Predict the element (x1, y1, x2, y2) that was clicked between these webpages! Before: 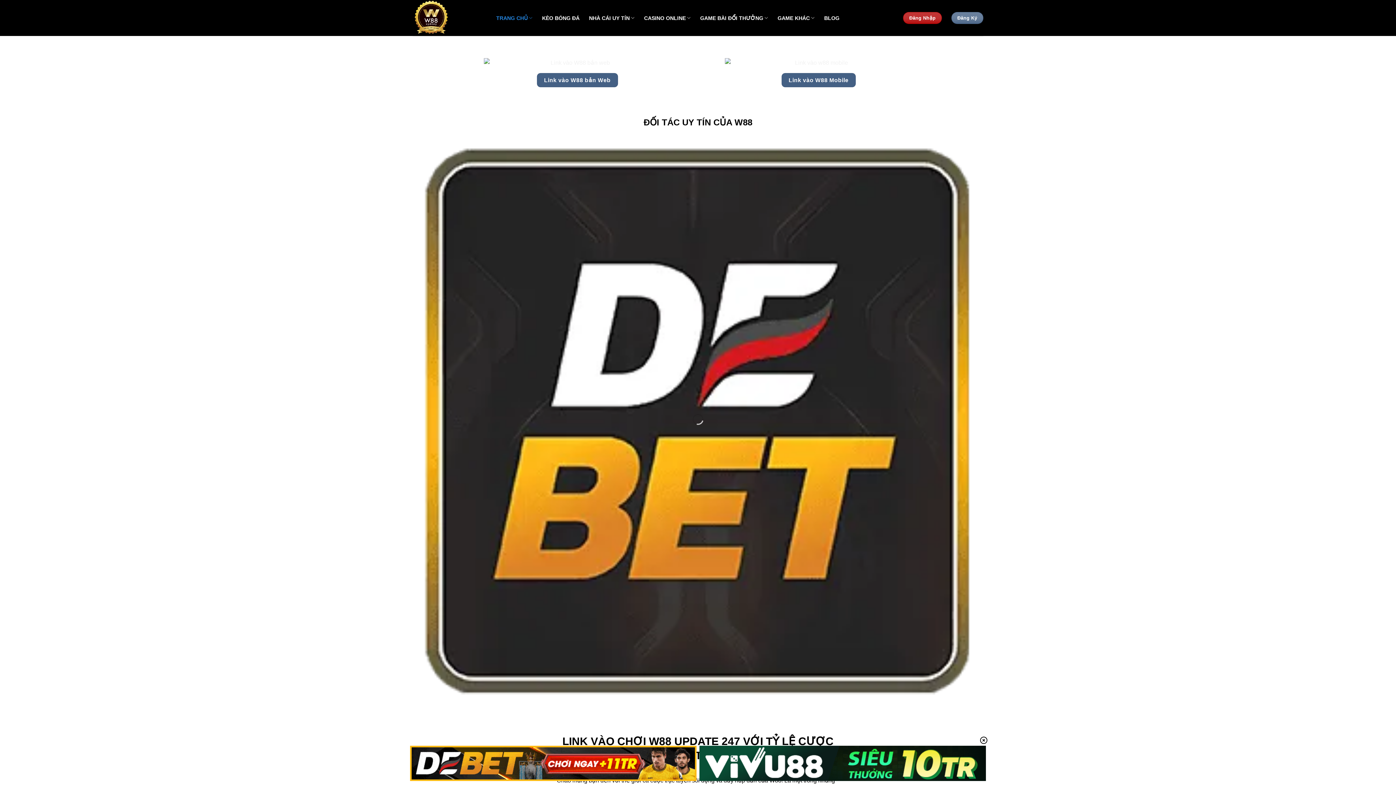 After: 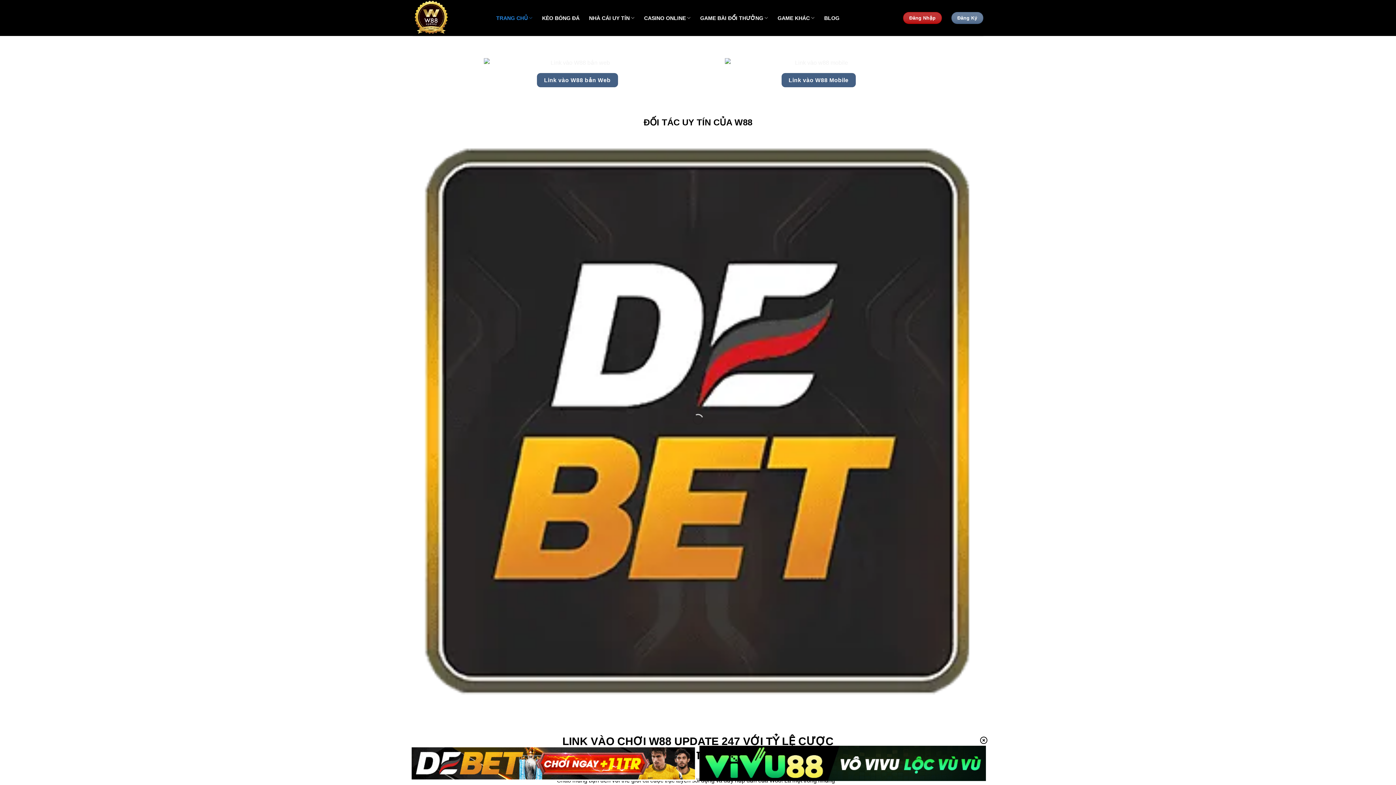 Action: bbox: (412, 0, 485, 36)